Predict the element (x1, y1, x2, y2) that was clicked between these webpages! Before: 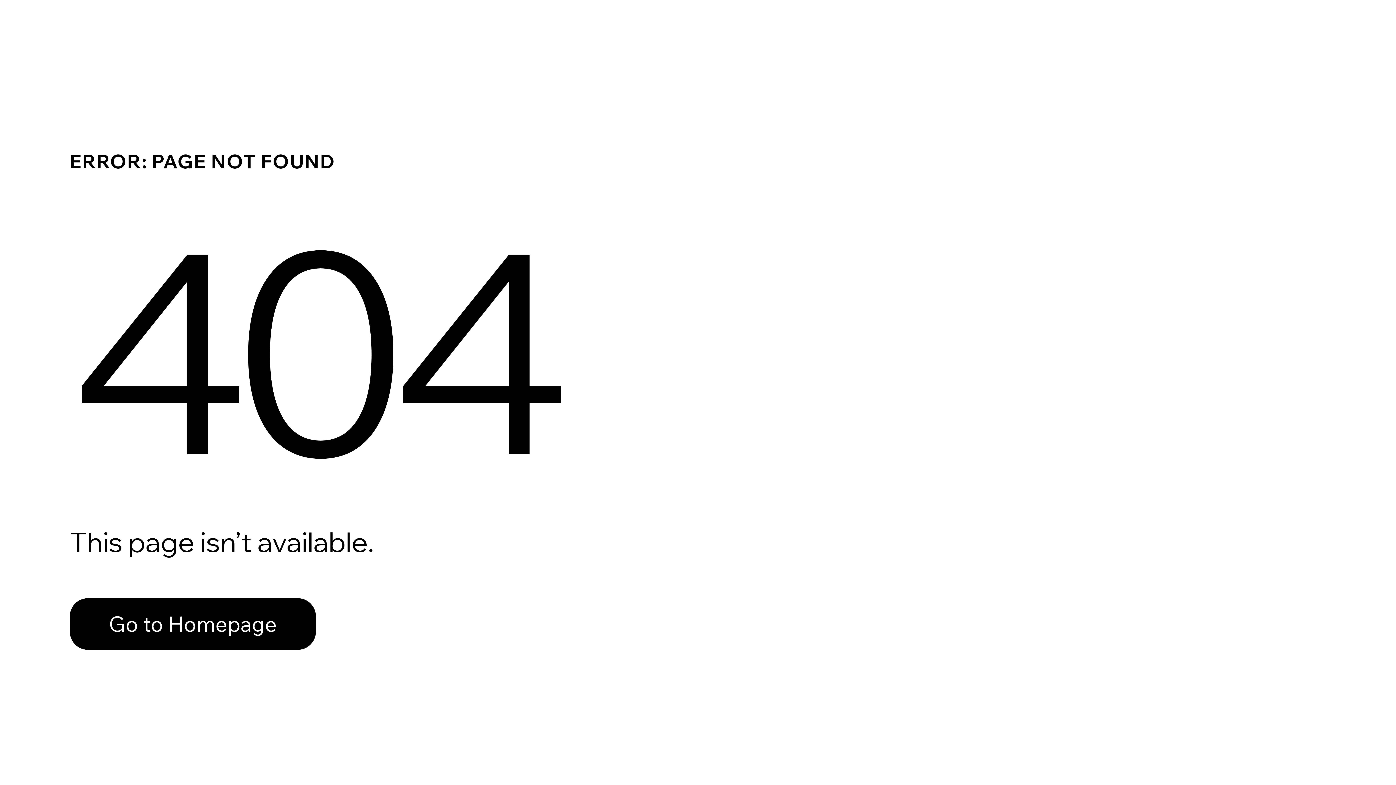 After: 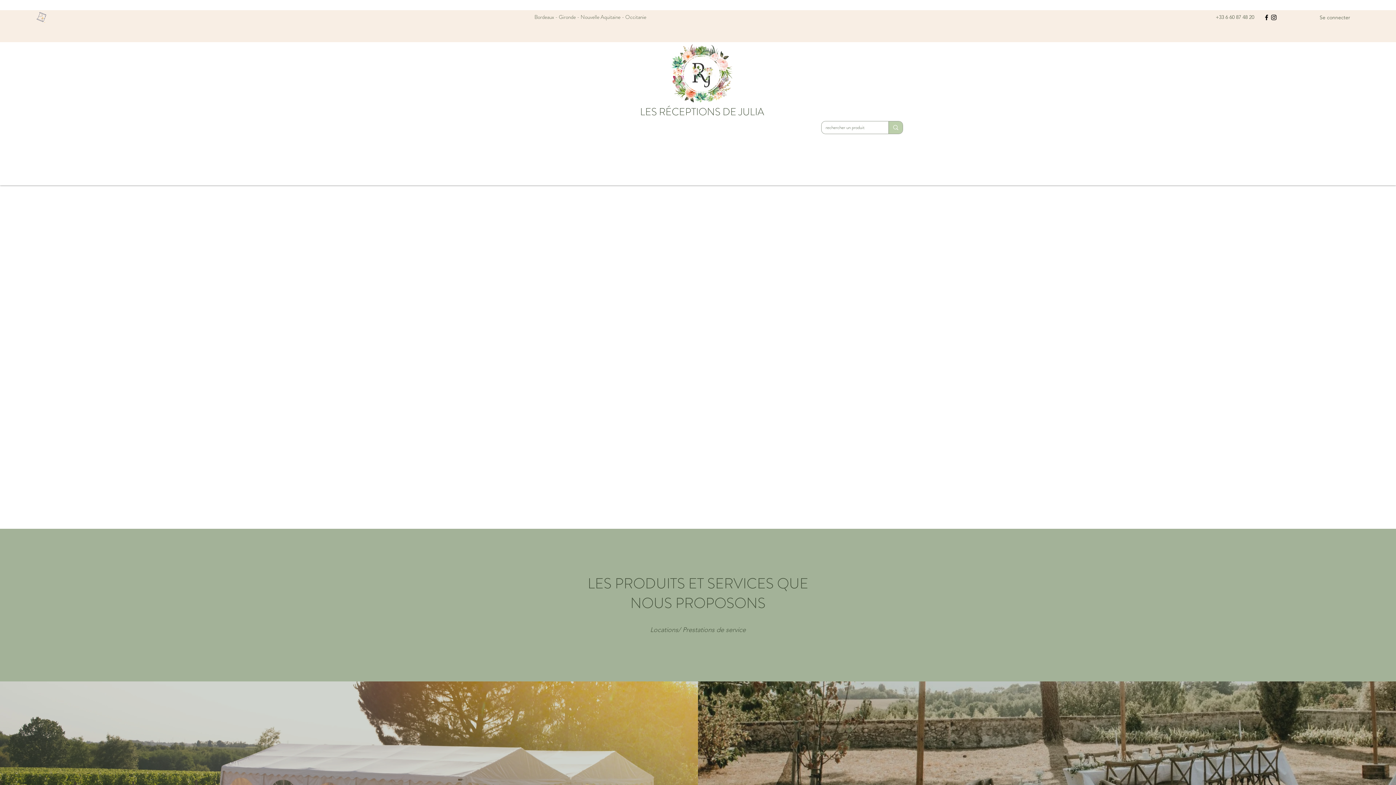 Action: bbox: (69, 598, 316, 650) label: Go to Homepage